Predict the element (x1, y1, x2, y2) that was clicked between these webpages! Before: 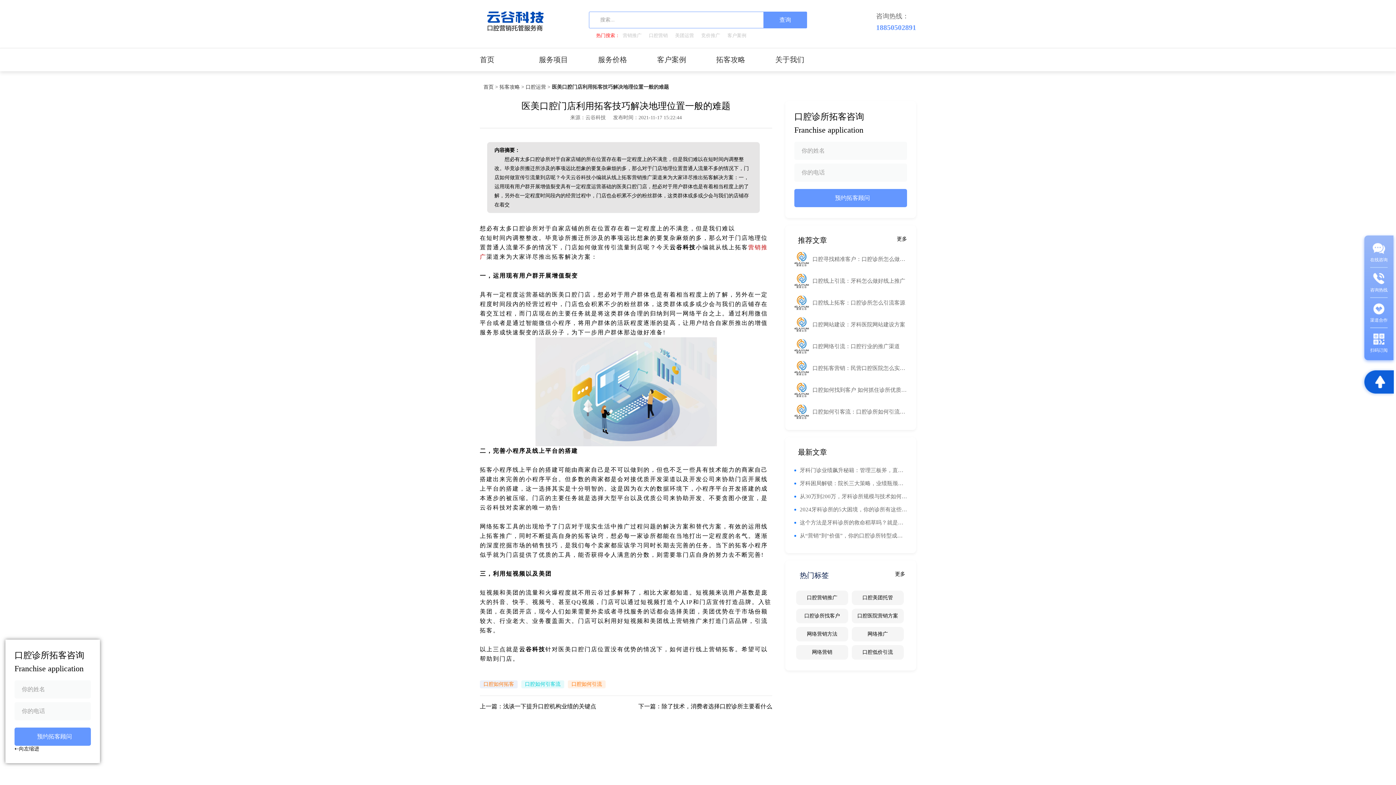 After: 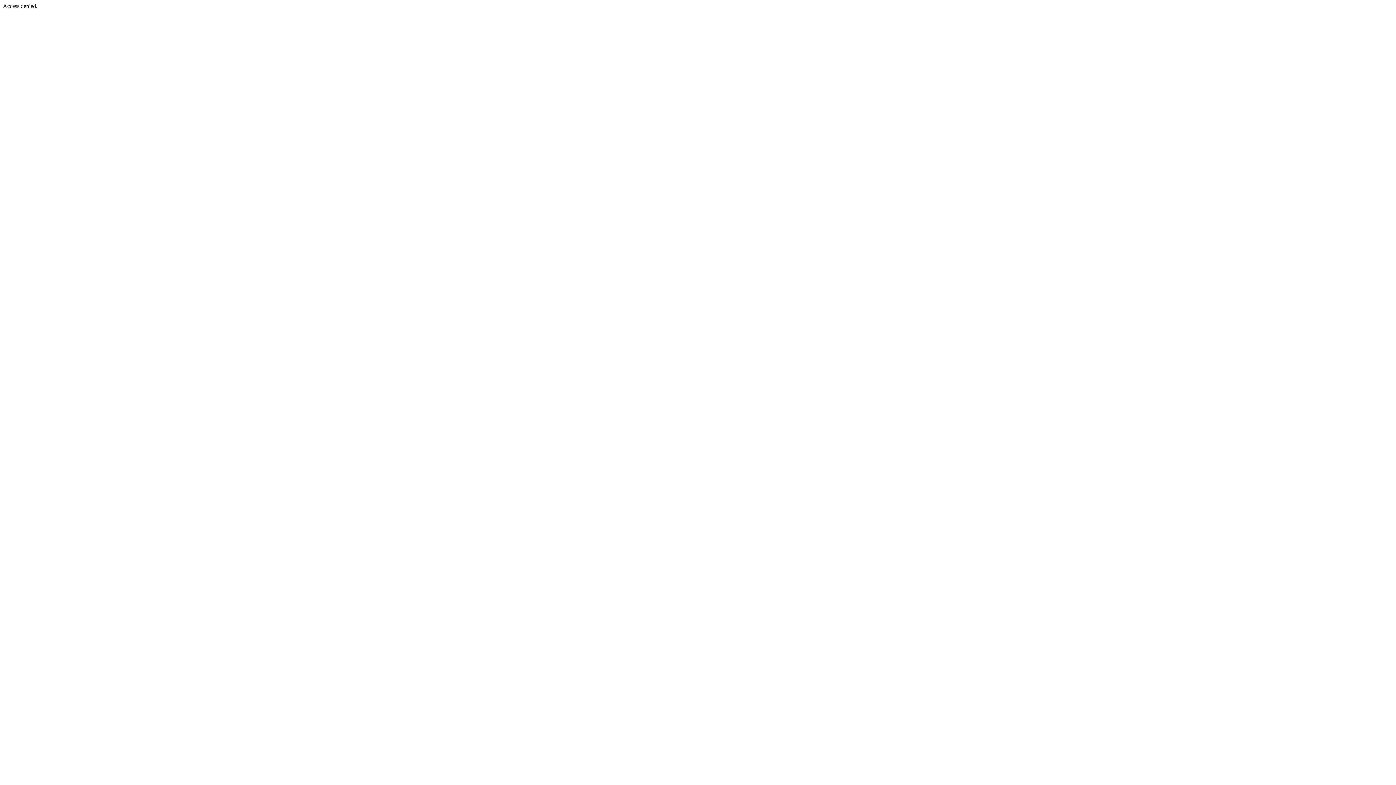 Action: bbox: (701, 32, 720, 39) label: 竞价推广